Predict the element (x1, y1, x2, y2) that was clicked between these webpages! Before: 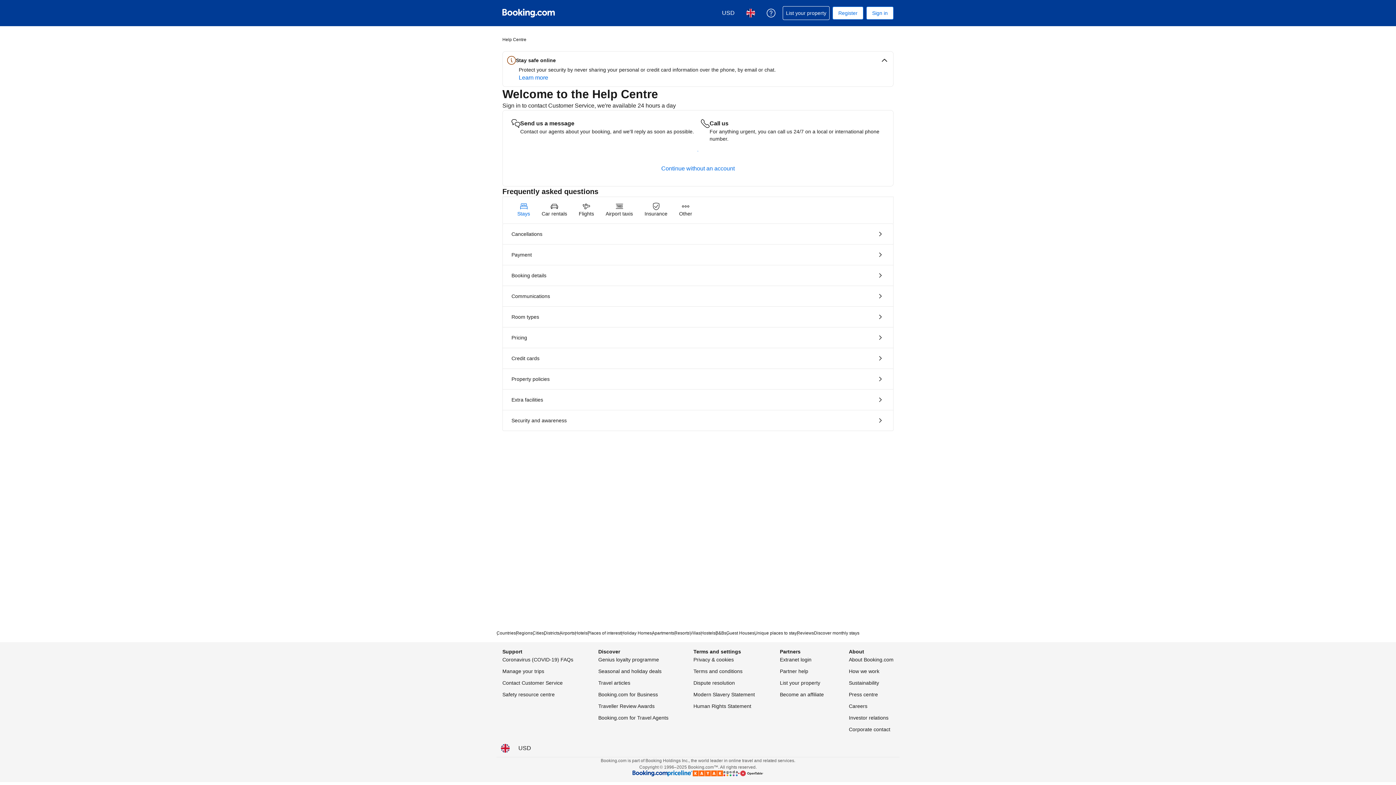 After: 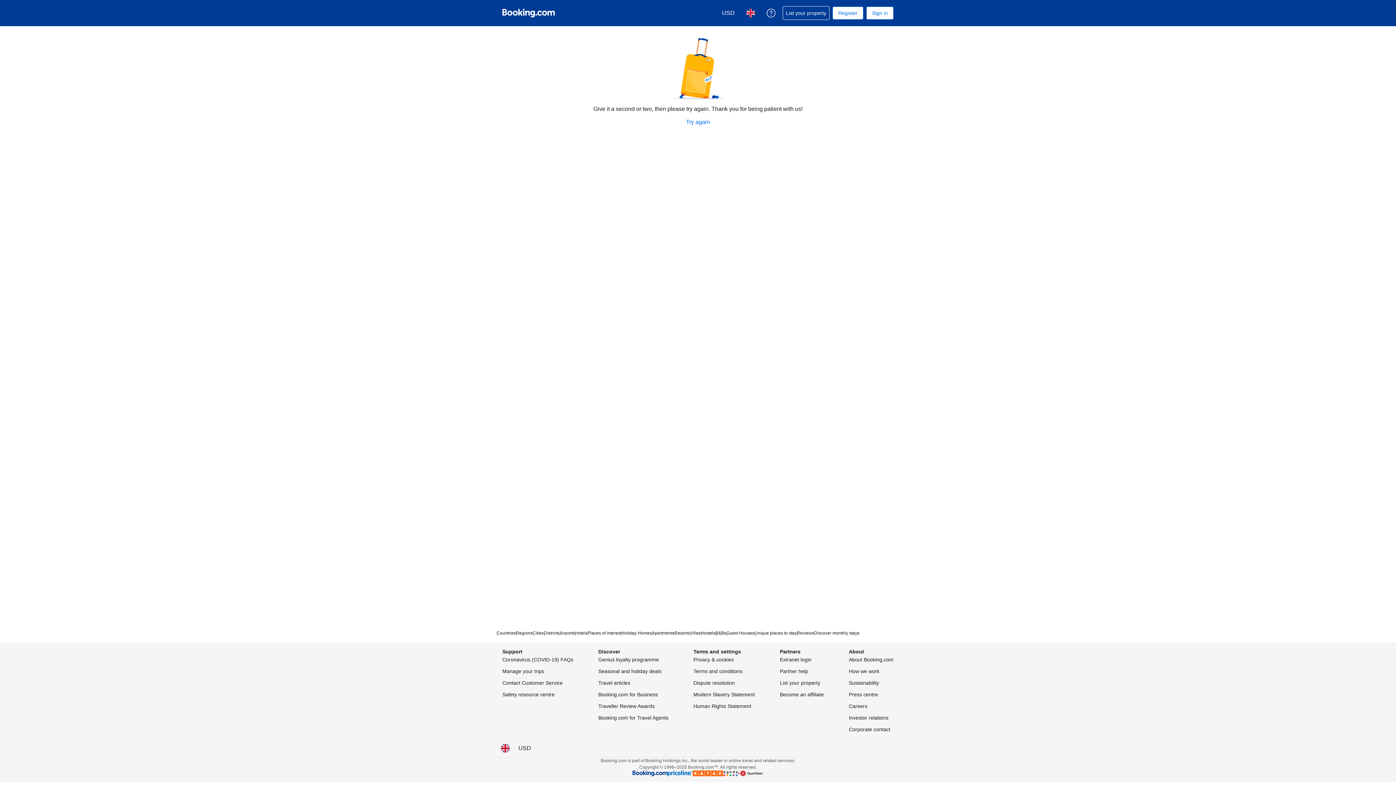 Action: bbox: (502, 286, 893, 306) label: Communications